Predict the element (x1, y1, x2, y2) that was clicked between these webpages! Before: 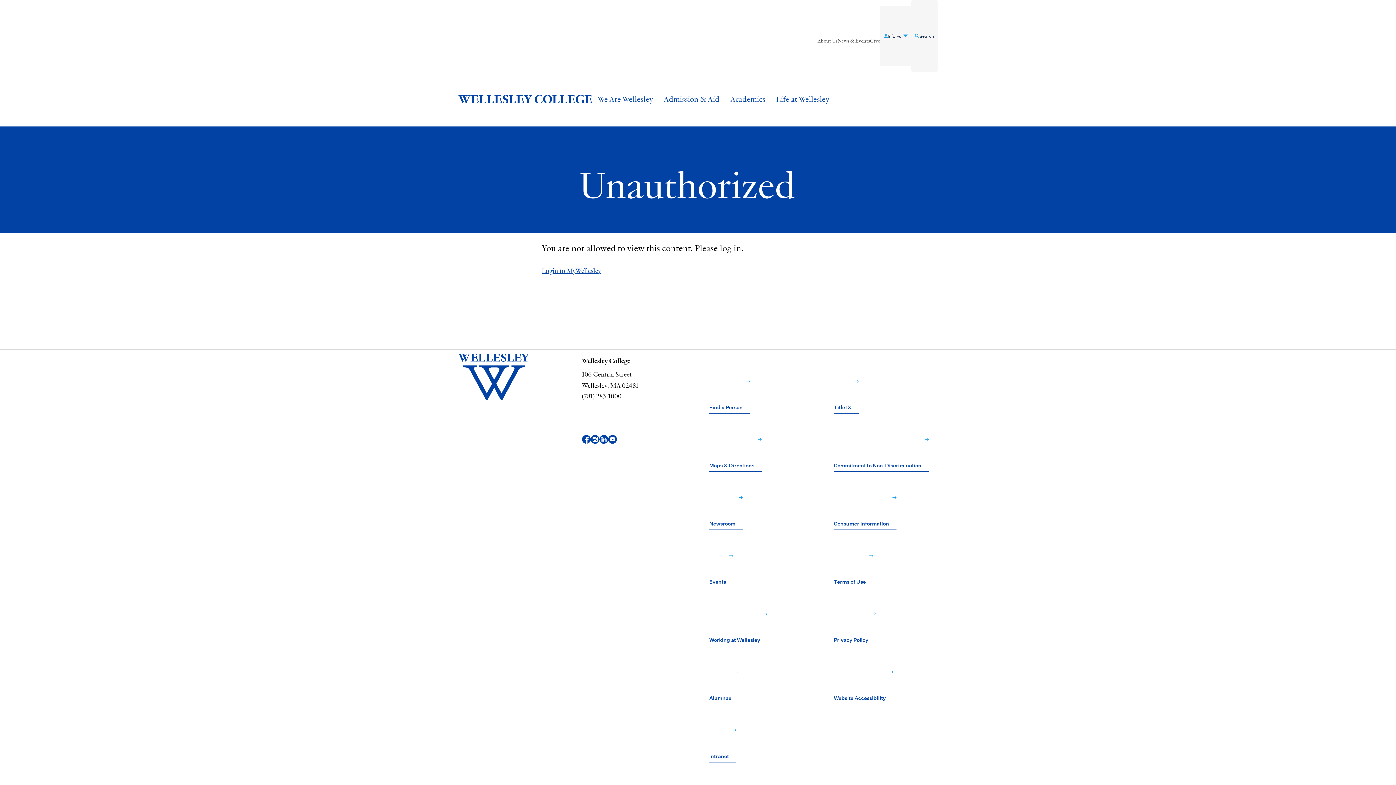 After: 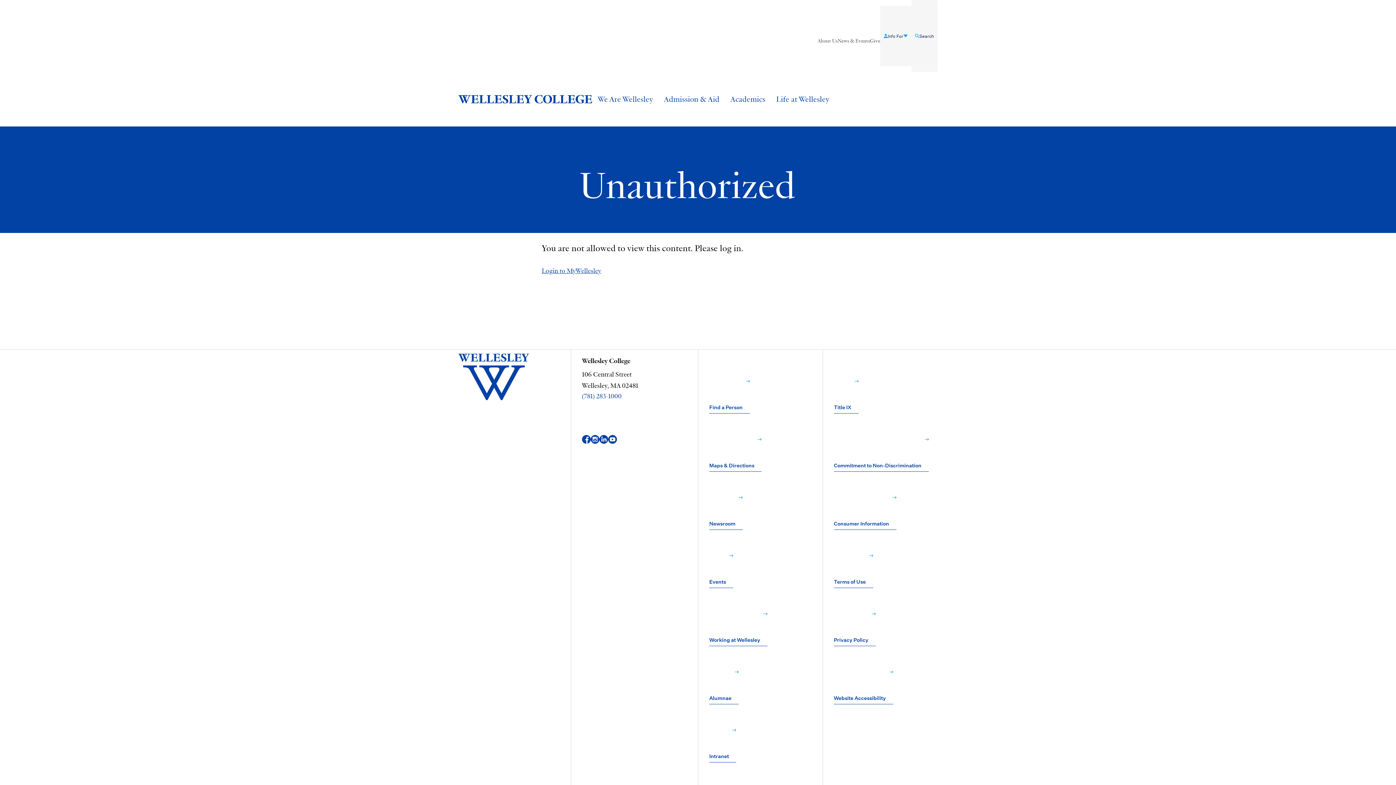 Action: bbox: (582, 393, 621, 400) label: (781) 283-1000